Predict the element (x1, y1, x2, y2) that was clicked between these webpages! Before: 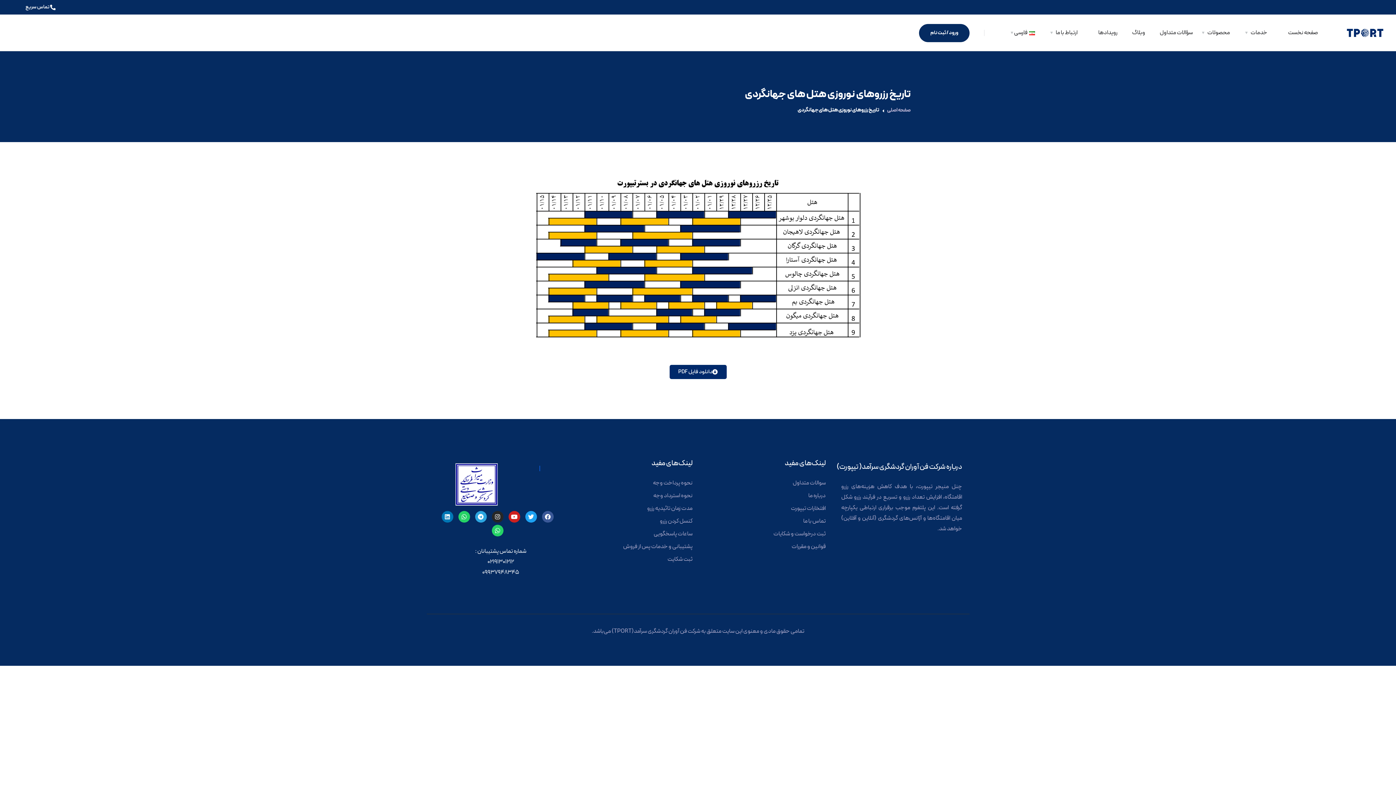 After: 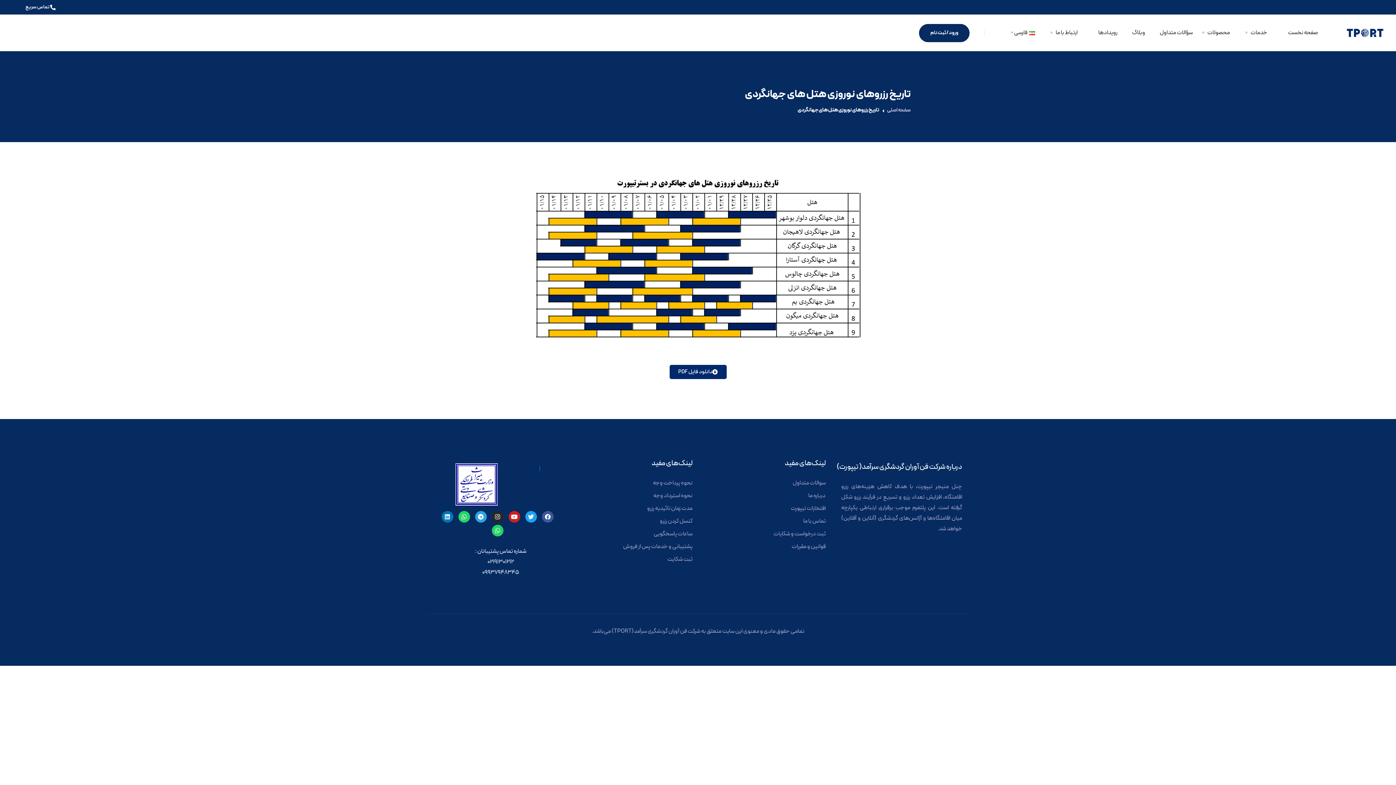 Action: bbox: (669, 365, 726, 379) label: دانلود فایل PDF